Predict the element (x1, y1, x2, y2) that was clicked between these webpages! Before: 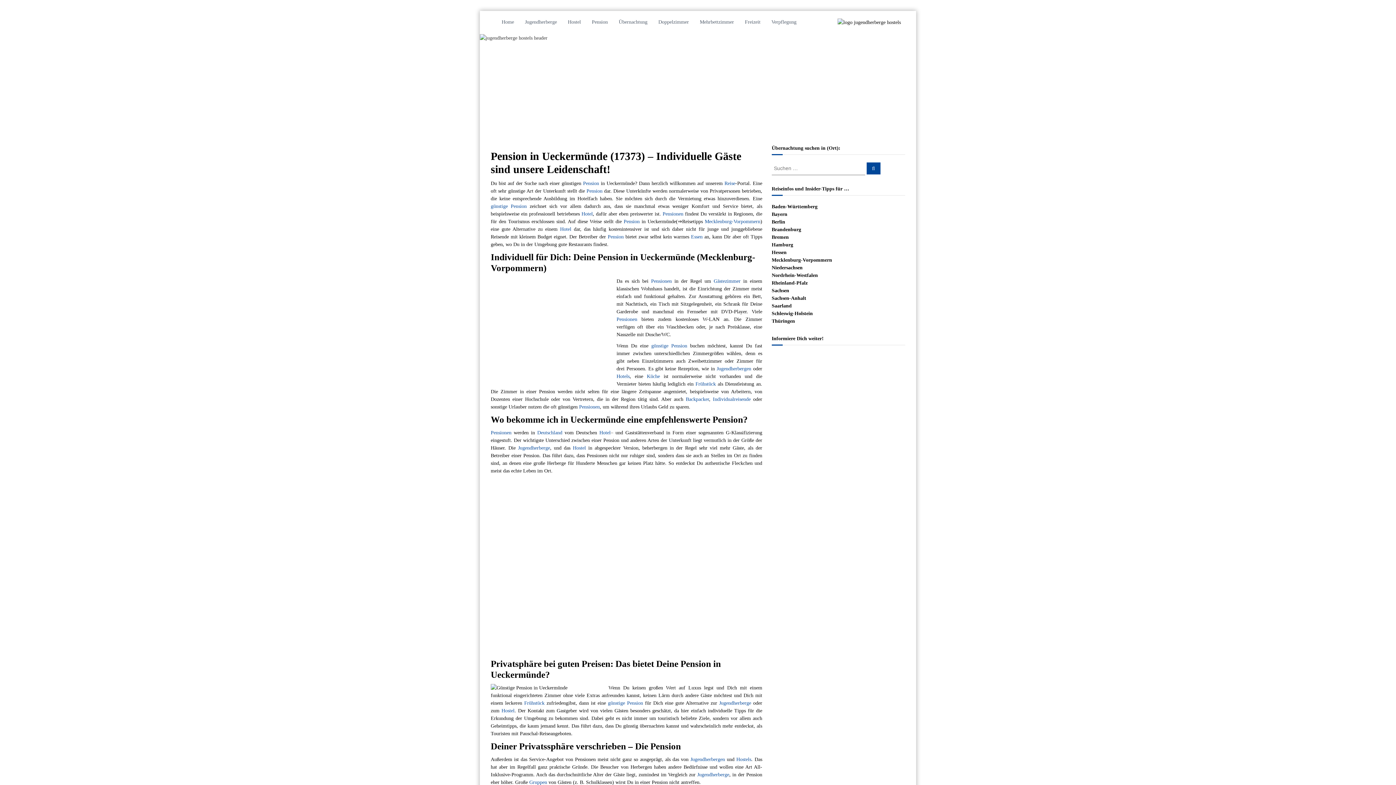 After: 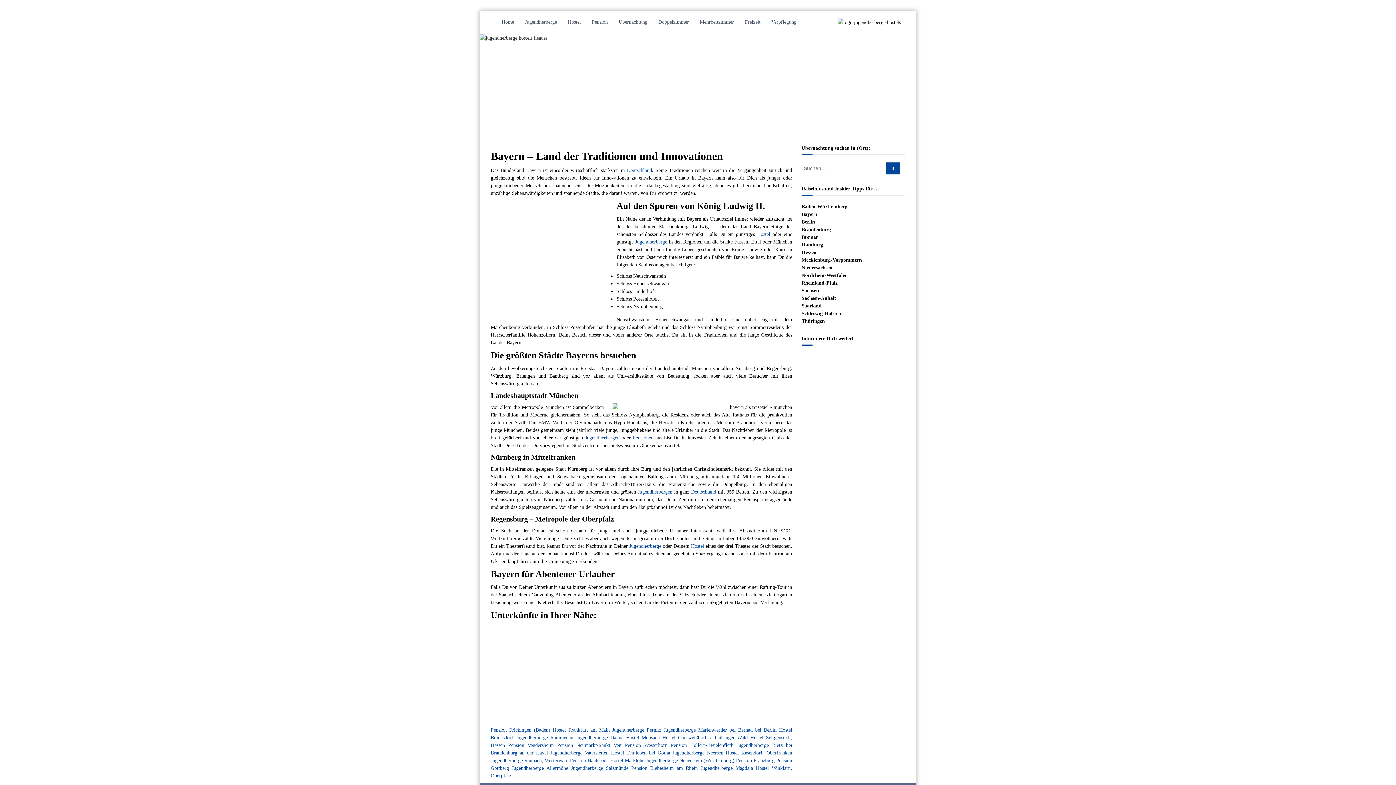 Action: label: Bayern bbox: (771, 211, 787, 216)